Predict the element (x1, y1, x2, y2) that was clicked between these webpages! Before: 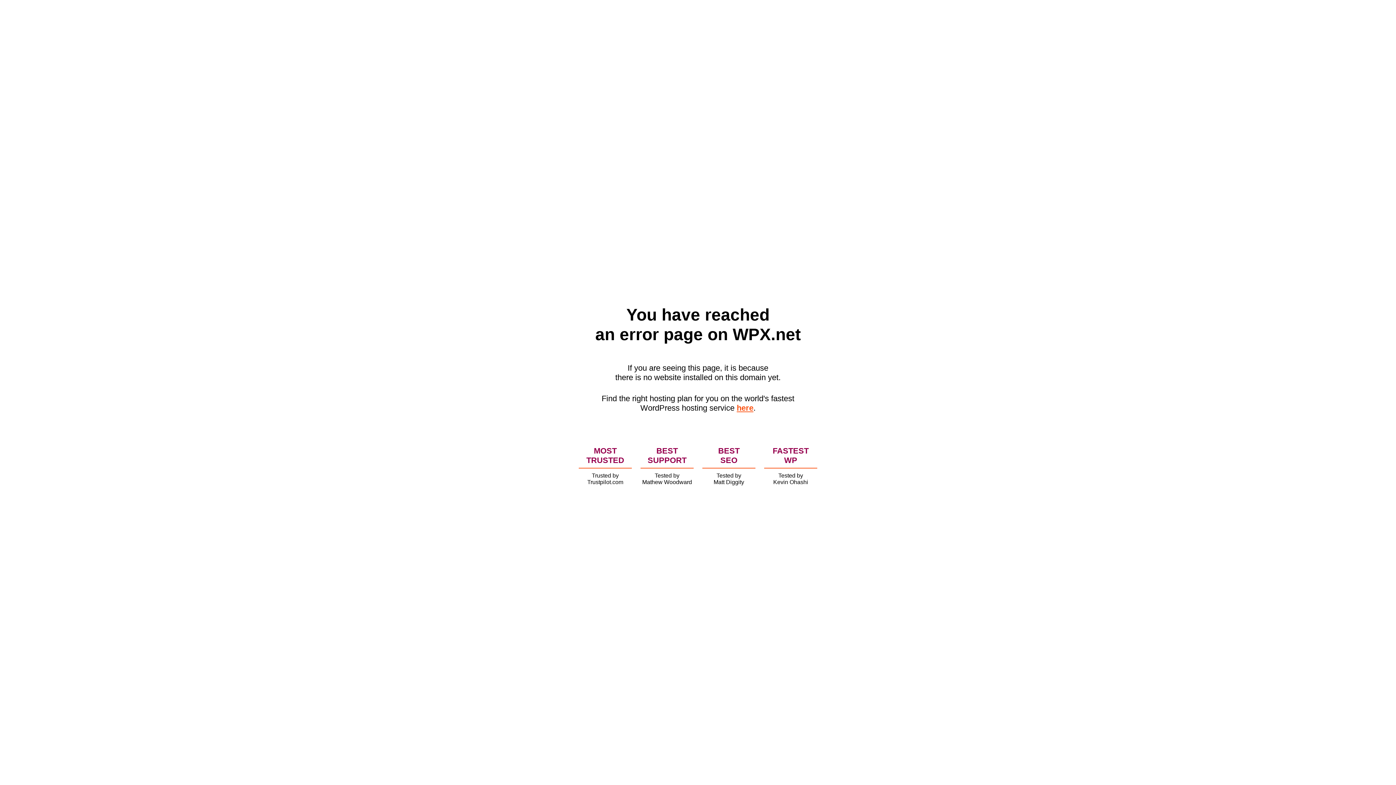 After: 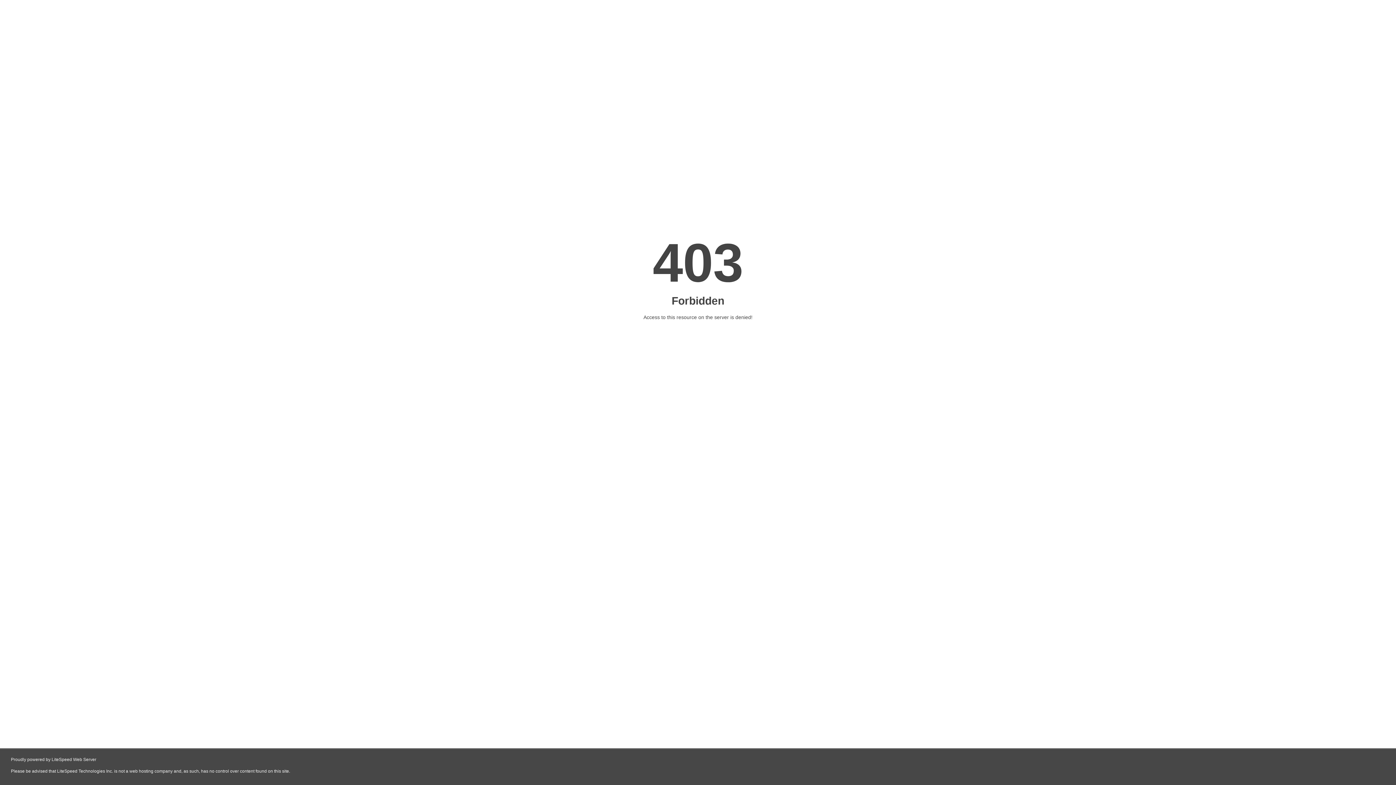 Action: label: here bbox: (736, 403, 753, 412)